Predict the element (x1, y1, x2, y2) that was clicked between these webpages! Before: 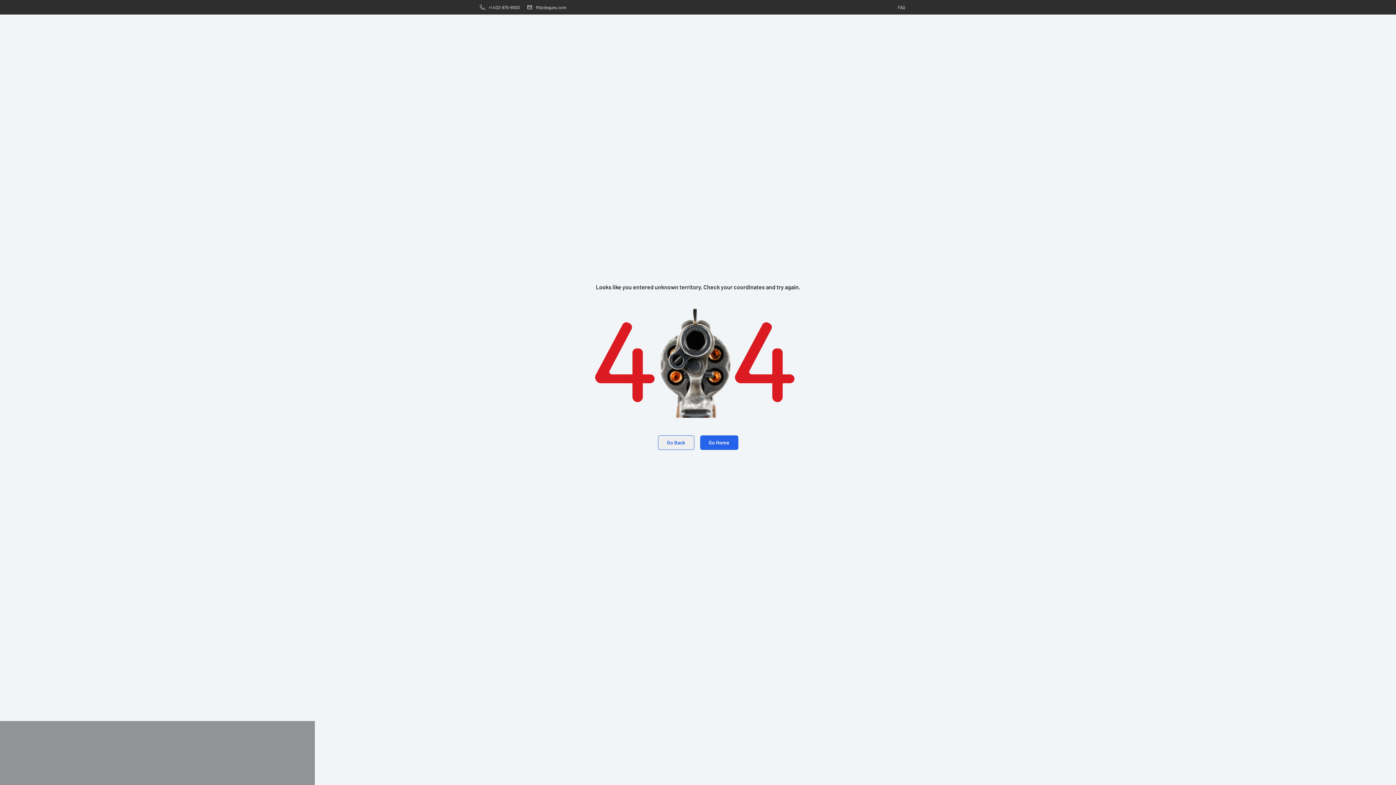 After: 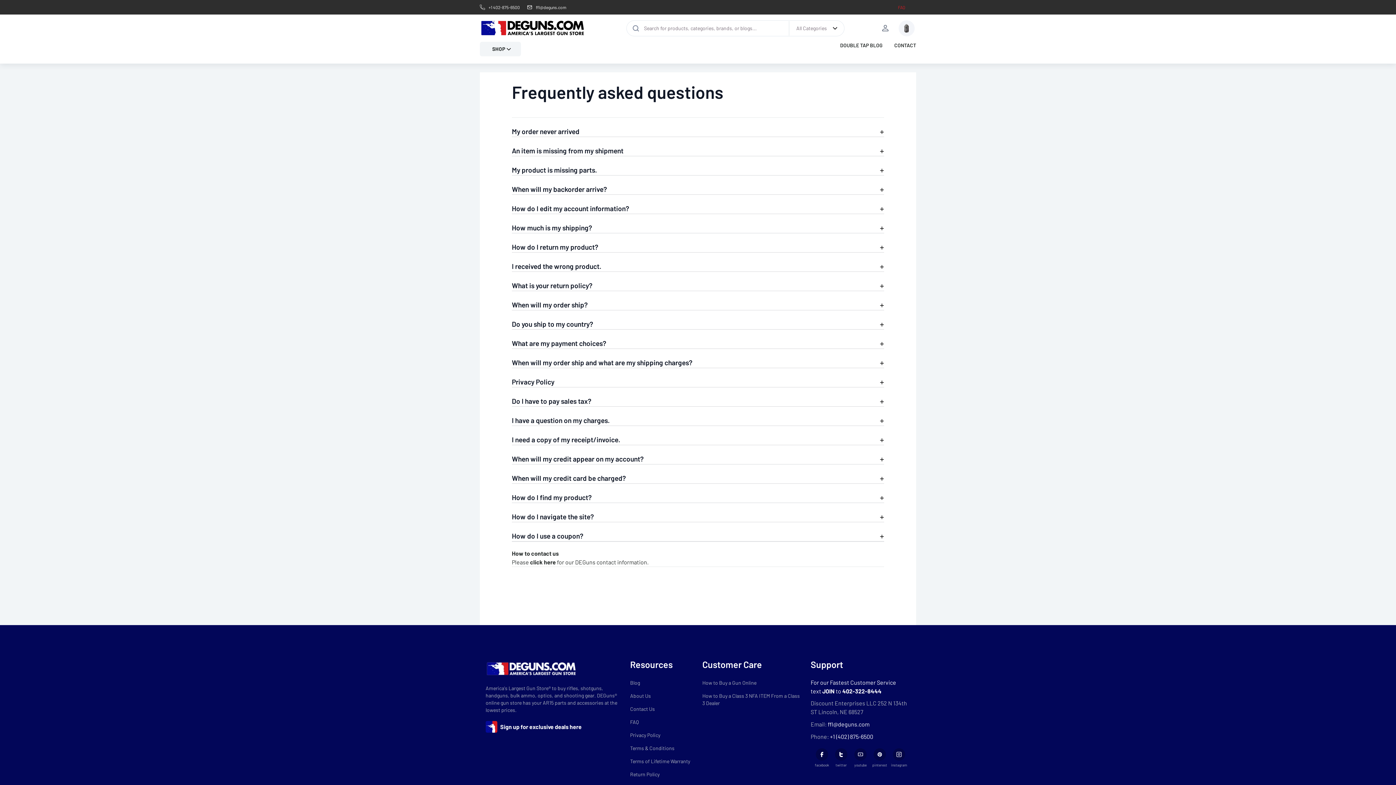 Action: bbox: (898, 4, 916, 10) label: FAQ